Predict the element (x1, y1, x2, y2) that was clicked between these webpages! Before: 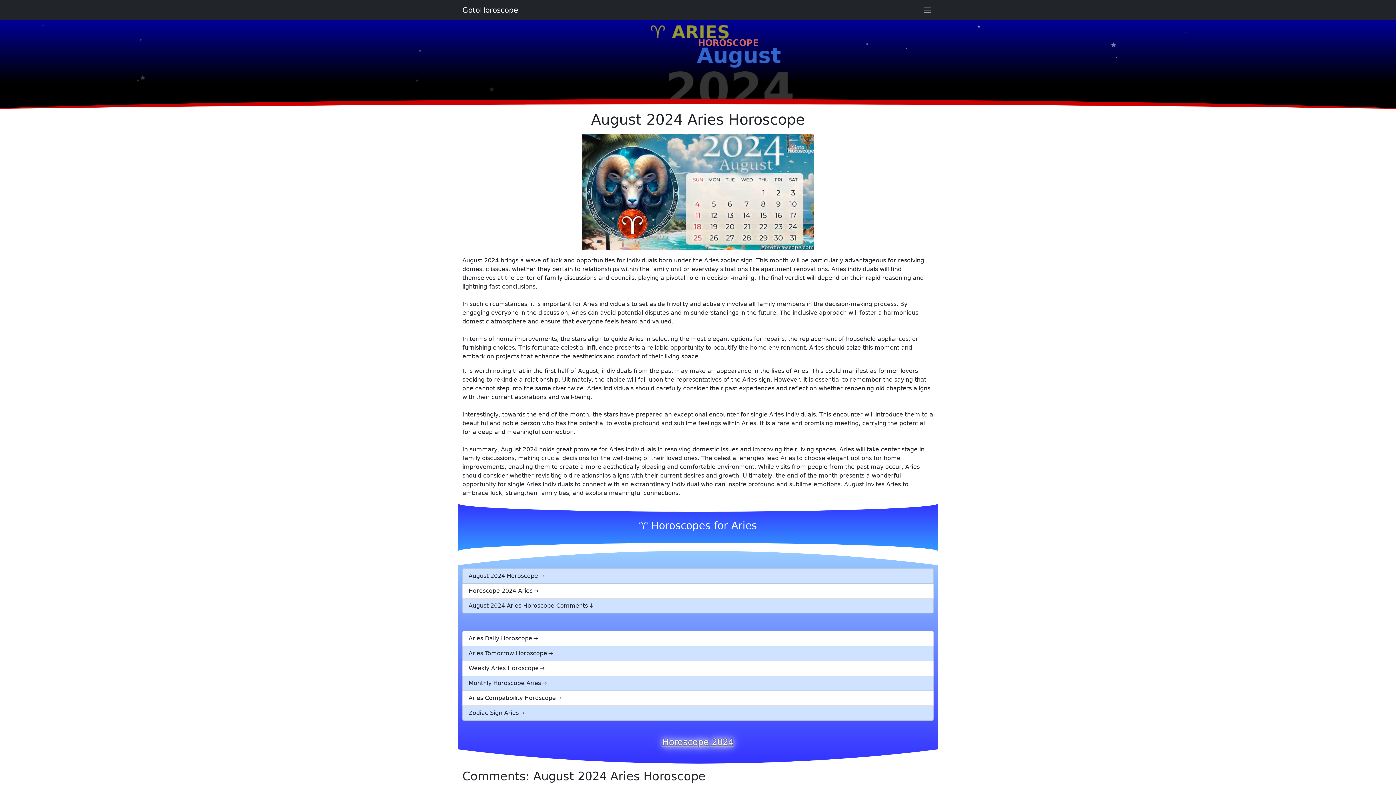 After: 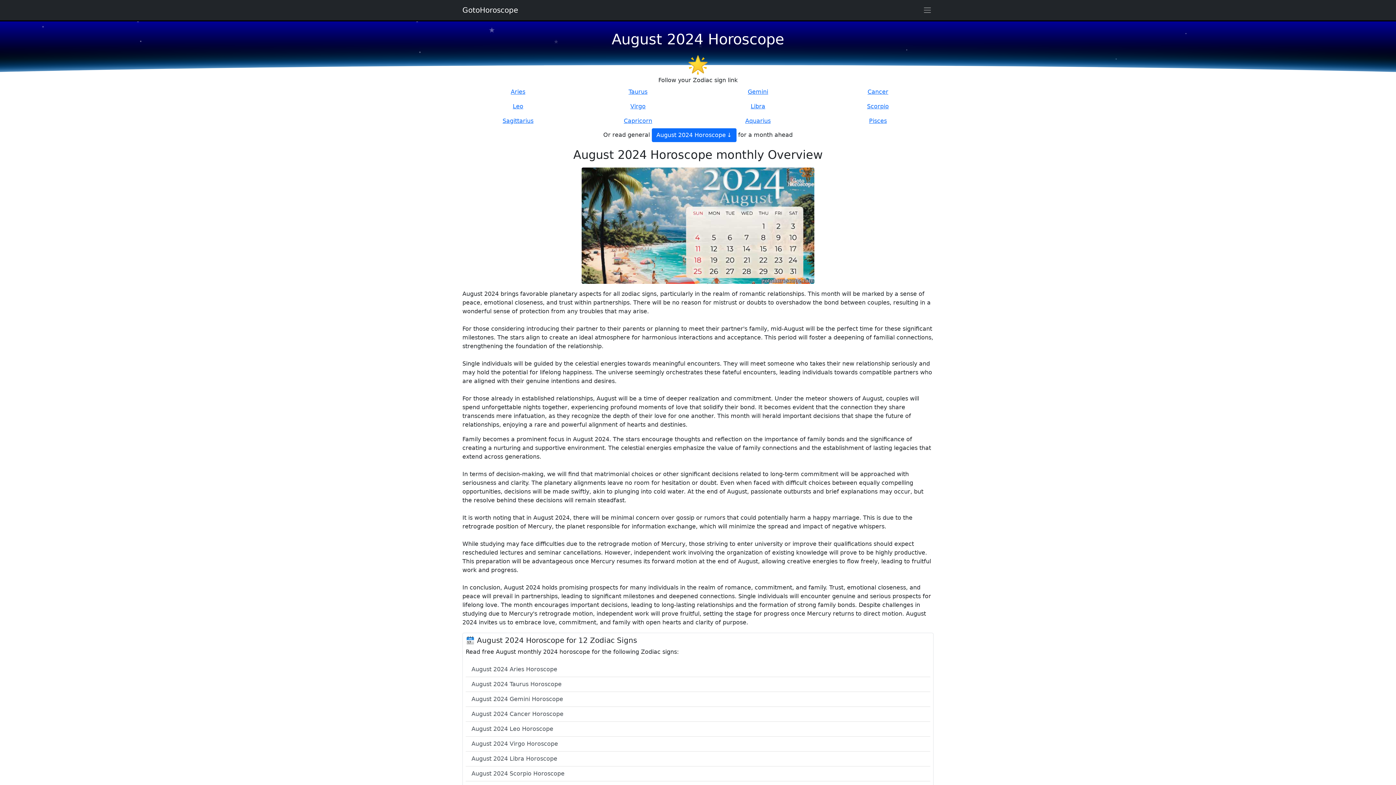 Action: bbox: (462, 568, 933, 584) label: August 2024 Horoscope